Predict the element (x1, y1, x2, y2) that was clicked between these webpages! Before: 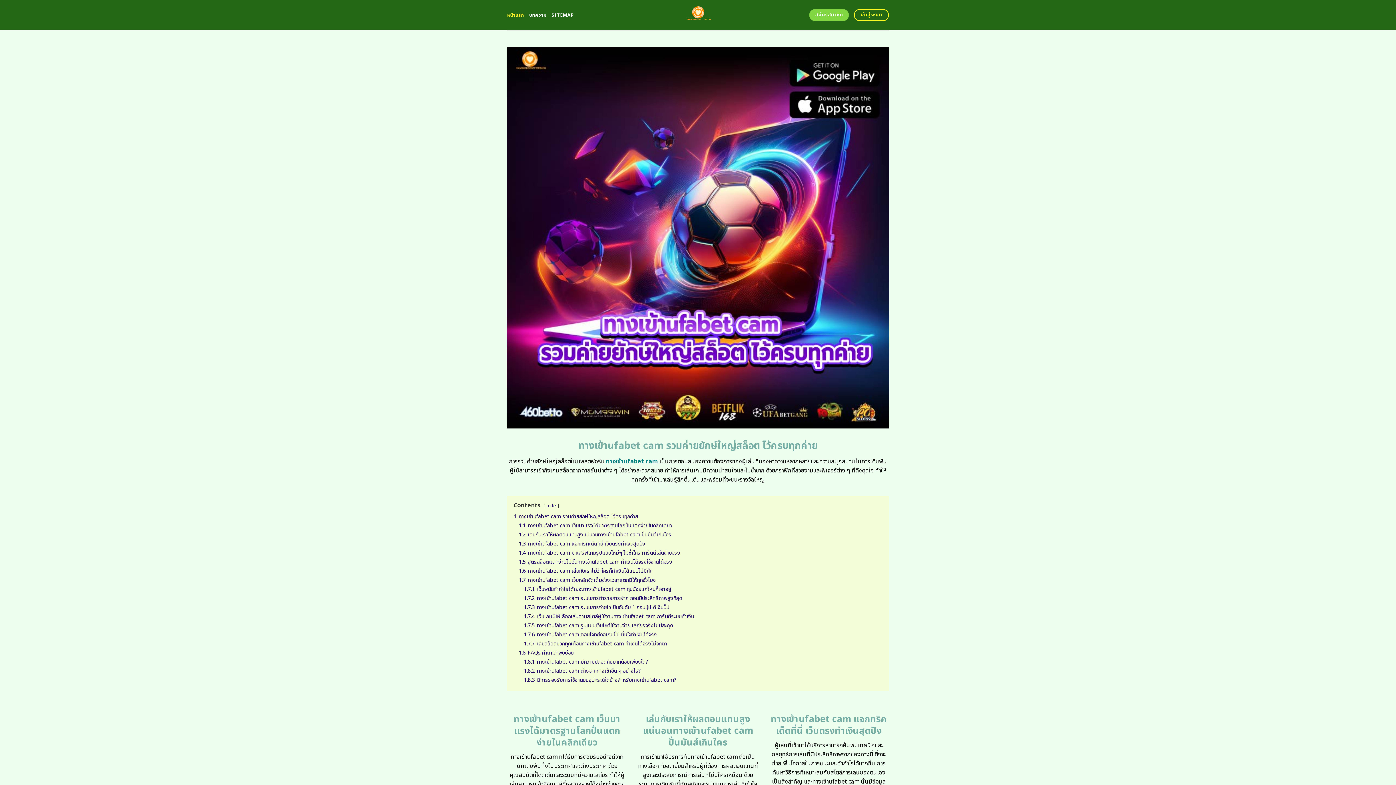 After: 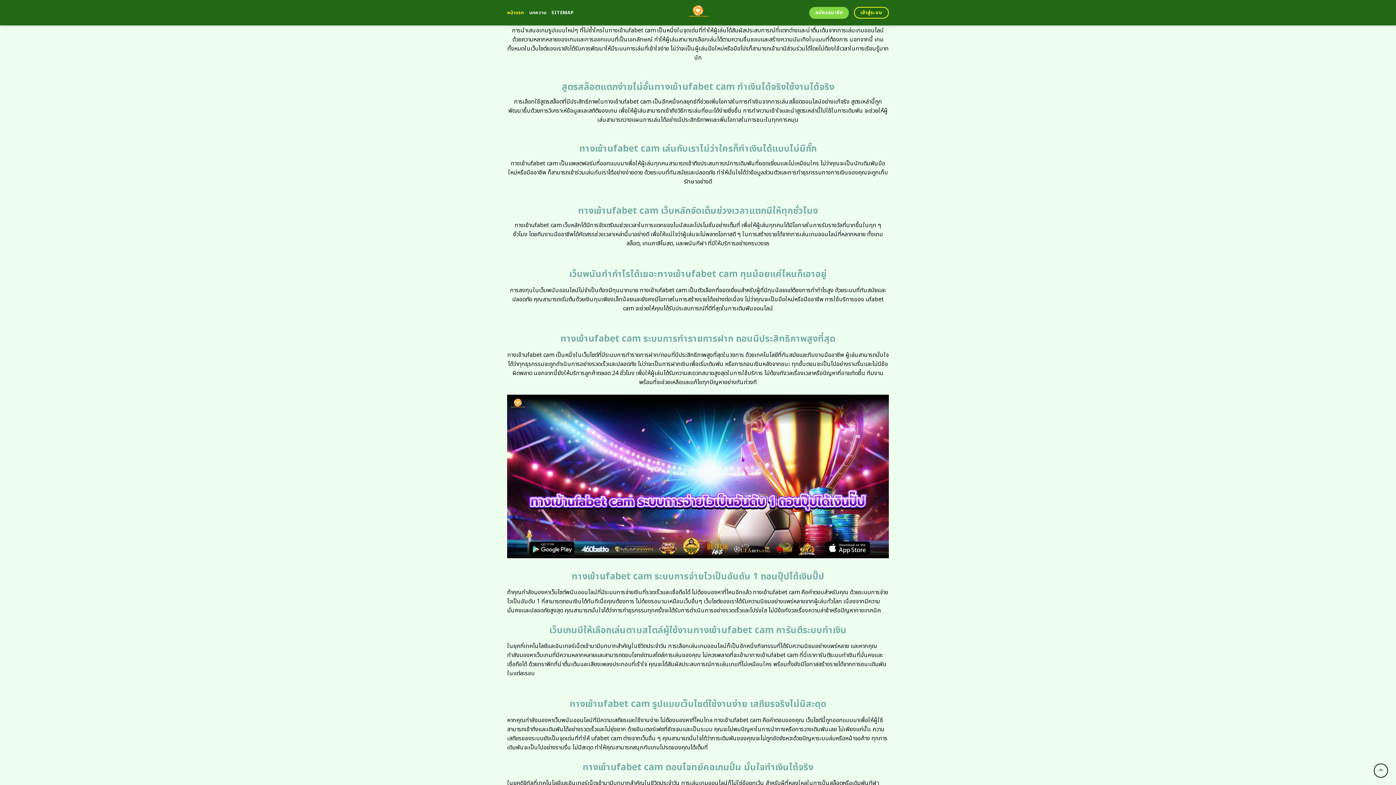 Action: label: 1.4 ทางเข้าufabet cam มาเสิร์ฟเกมรูปแบบใหม่ๆ ไม่ซ้ำใคร การันตีเล่นง่ายจริง bbox: (518, 549, 680, 556)